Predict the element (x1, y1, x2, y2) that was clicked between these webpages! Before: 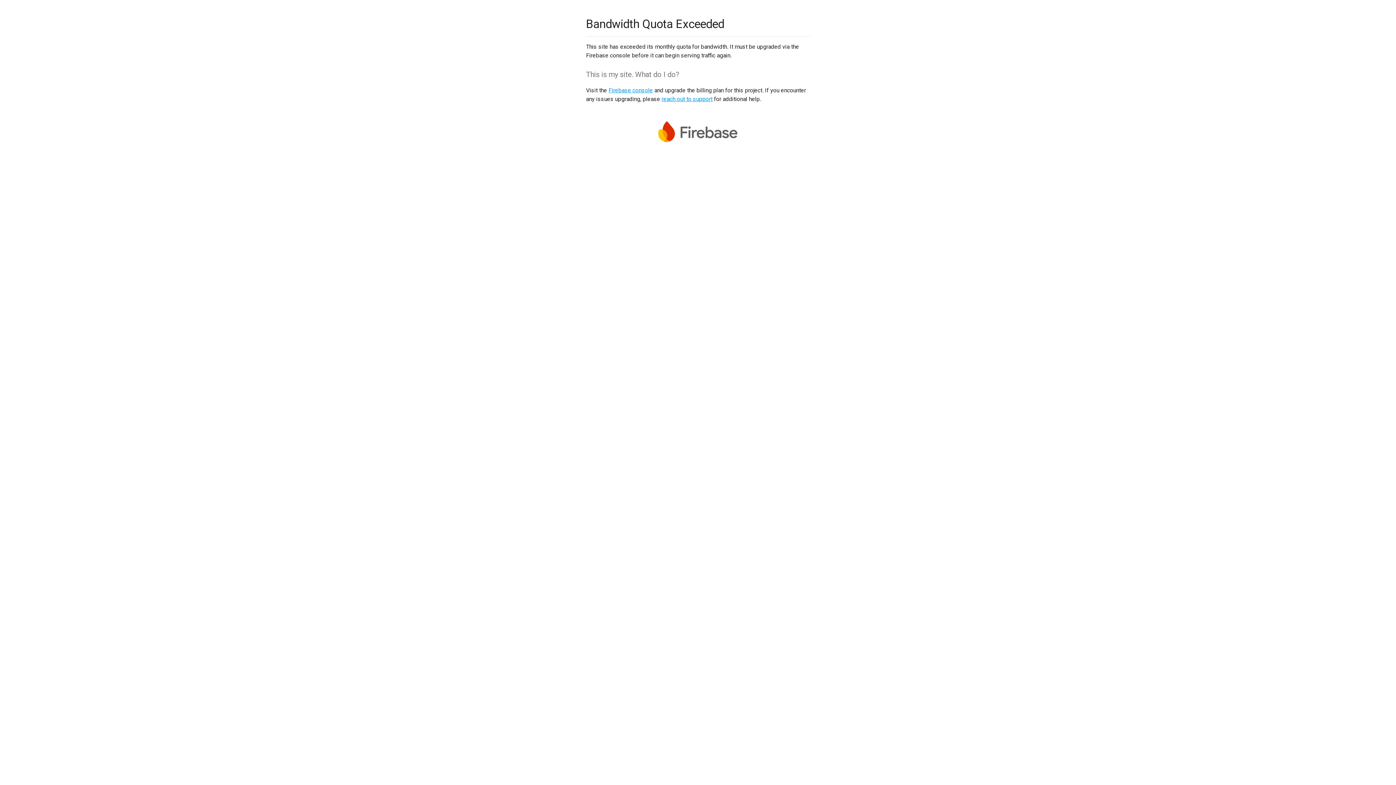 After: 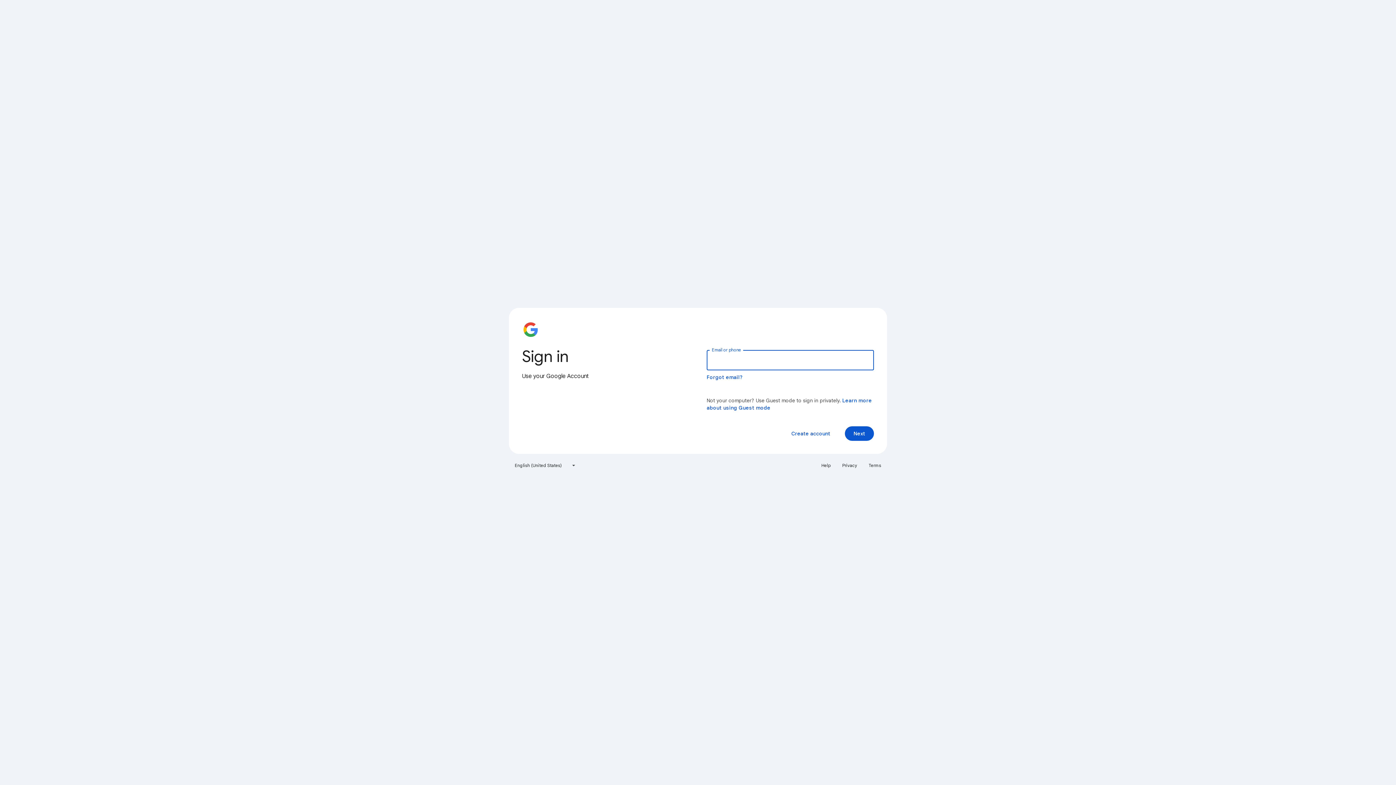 Action: label: Firebase console bbox: (608, 86, 653, 93)